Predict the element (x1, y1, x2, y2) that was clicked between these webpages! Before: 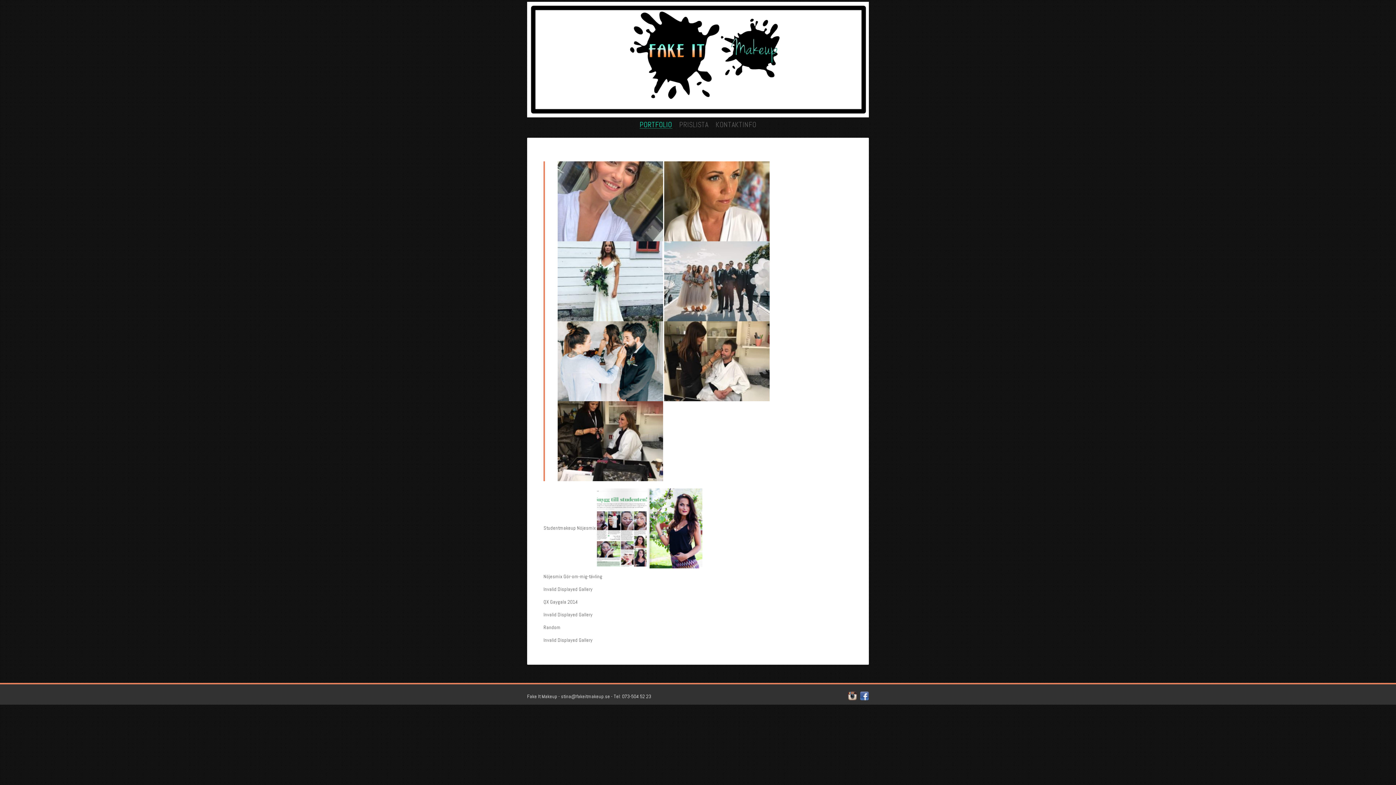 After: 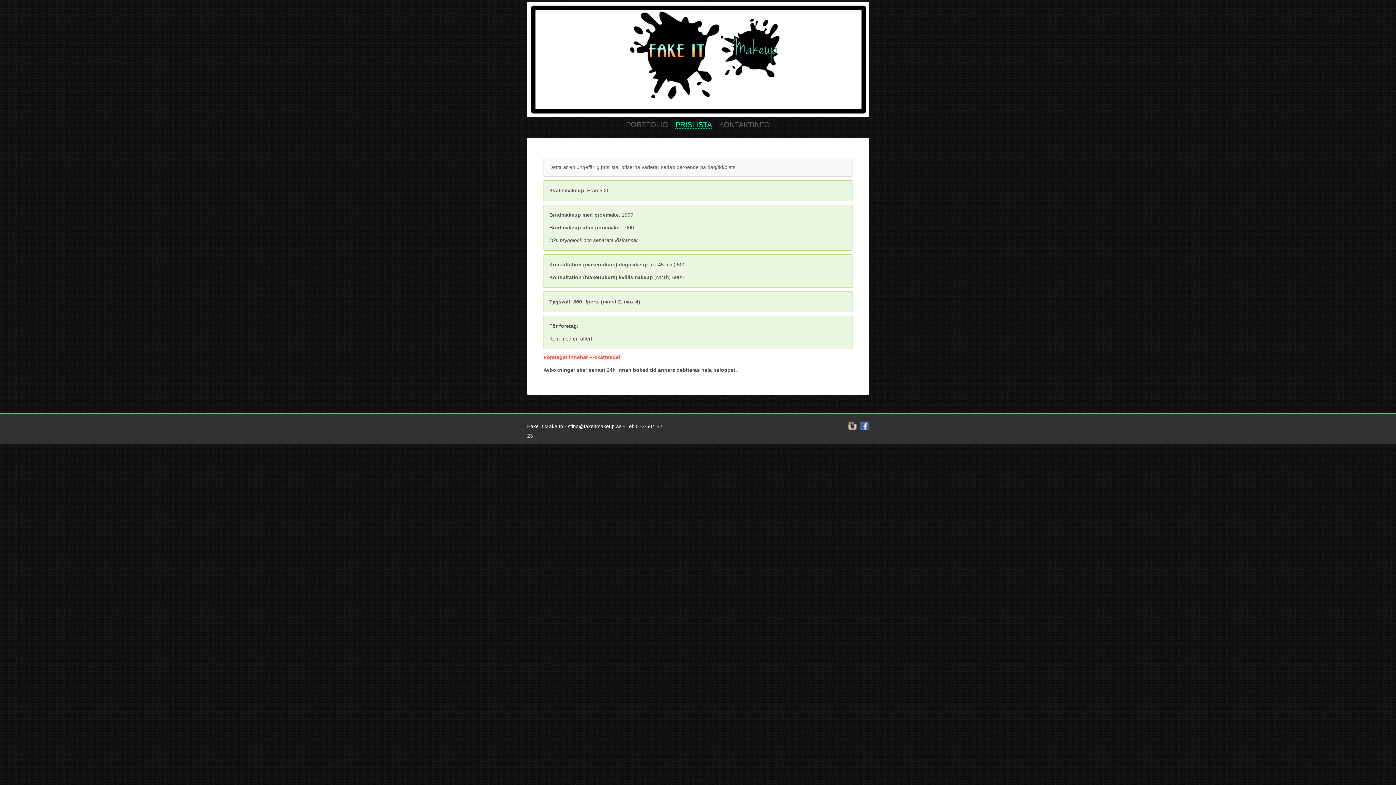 Action: label: PRISLISTA bbox: (679, 120, 708, 128)